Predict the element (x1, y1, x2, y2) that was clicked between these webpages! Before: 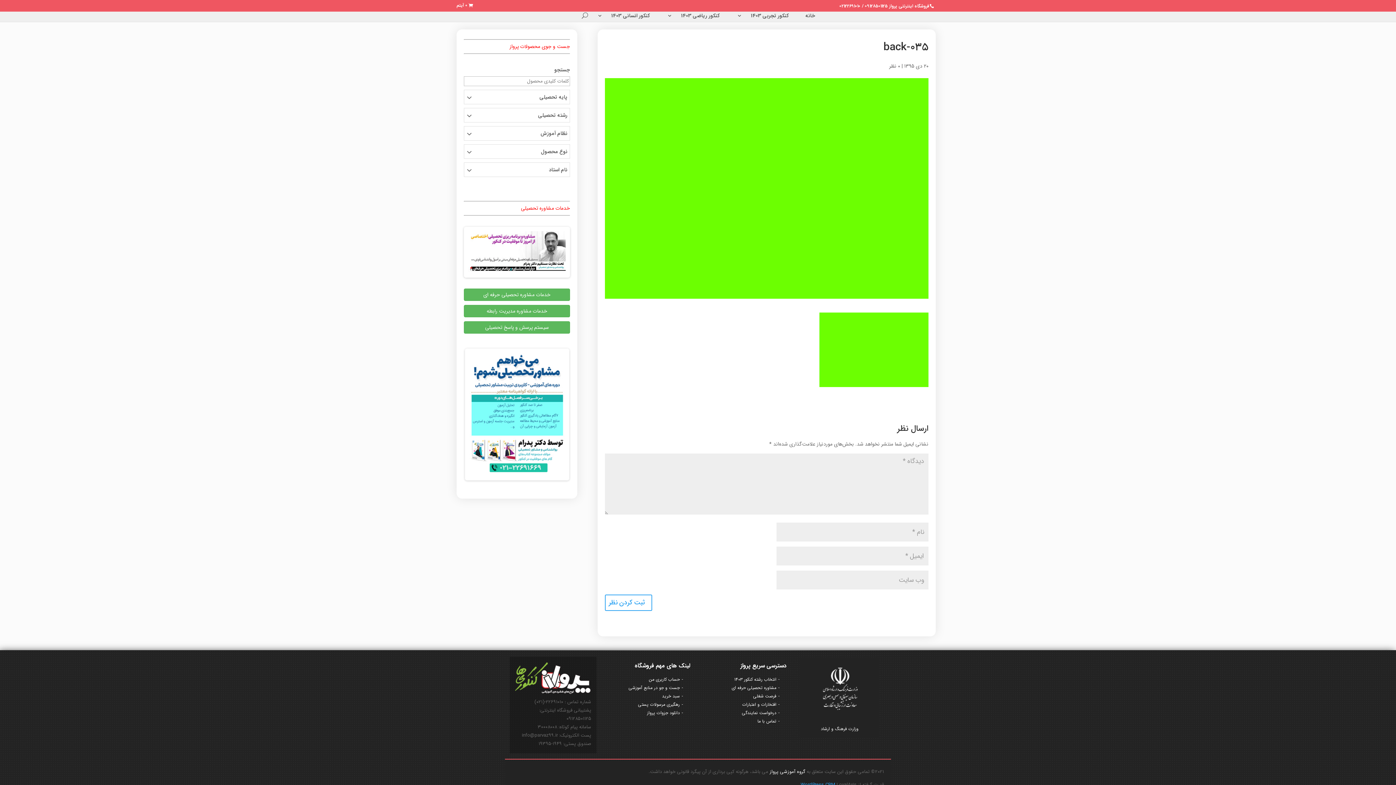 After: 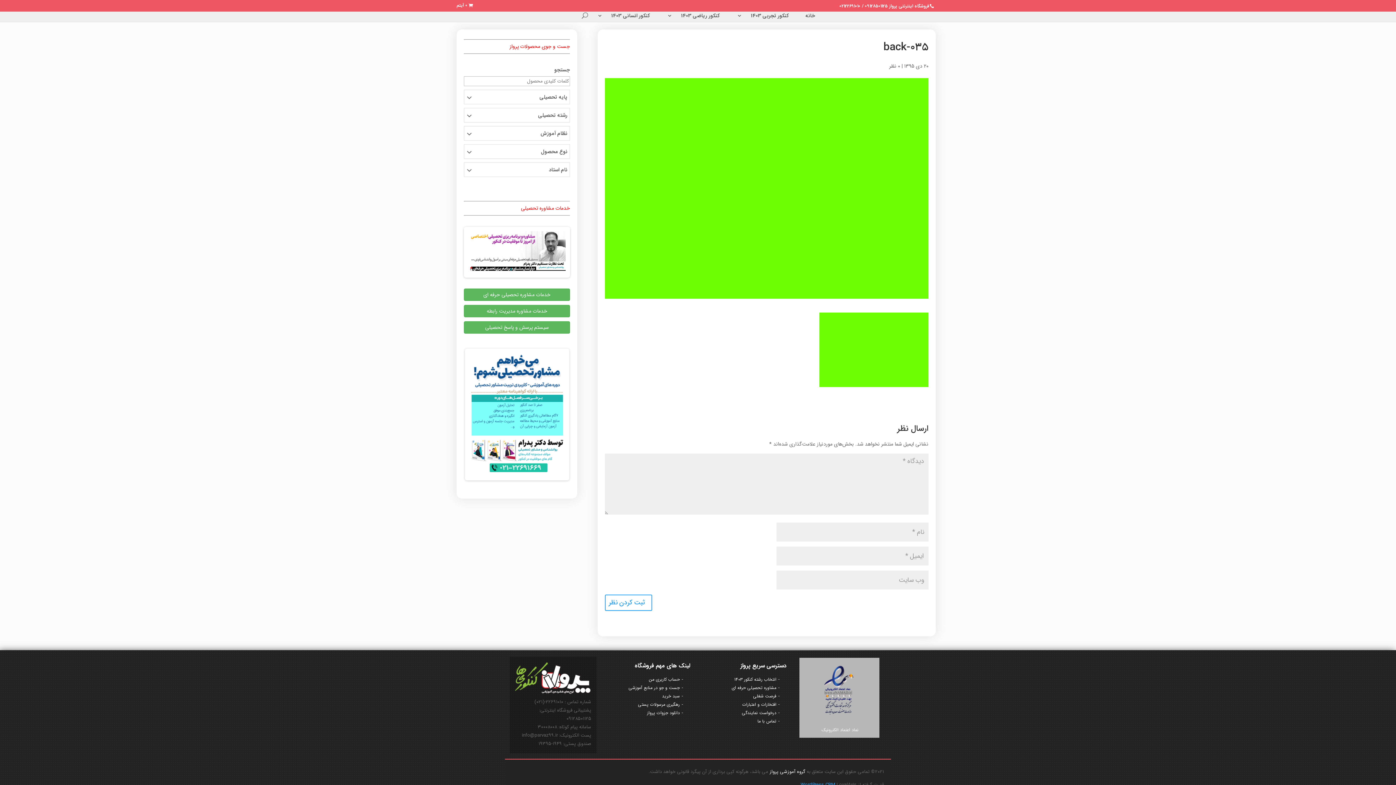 Action: bbox: (464, 304, 570, 317) label: خدمات مشاوره مدیریت رابطه